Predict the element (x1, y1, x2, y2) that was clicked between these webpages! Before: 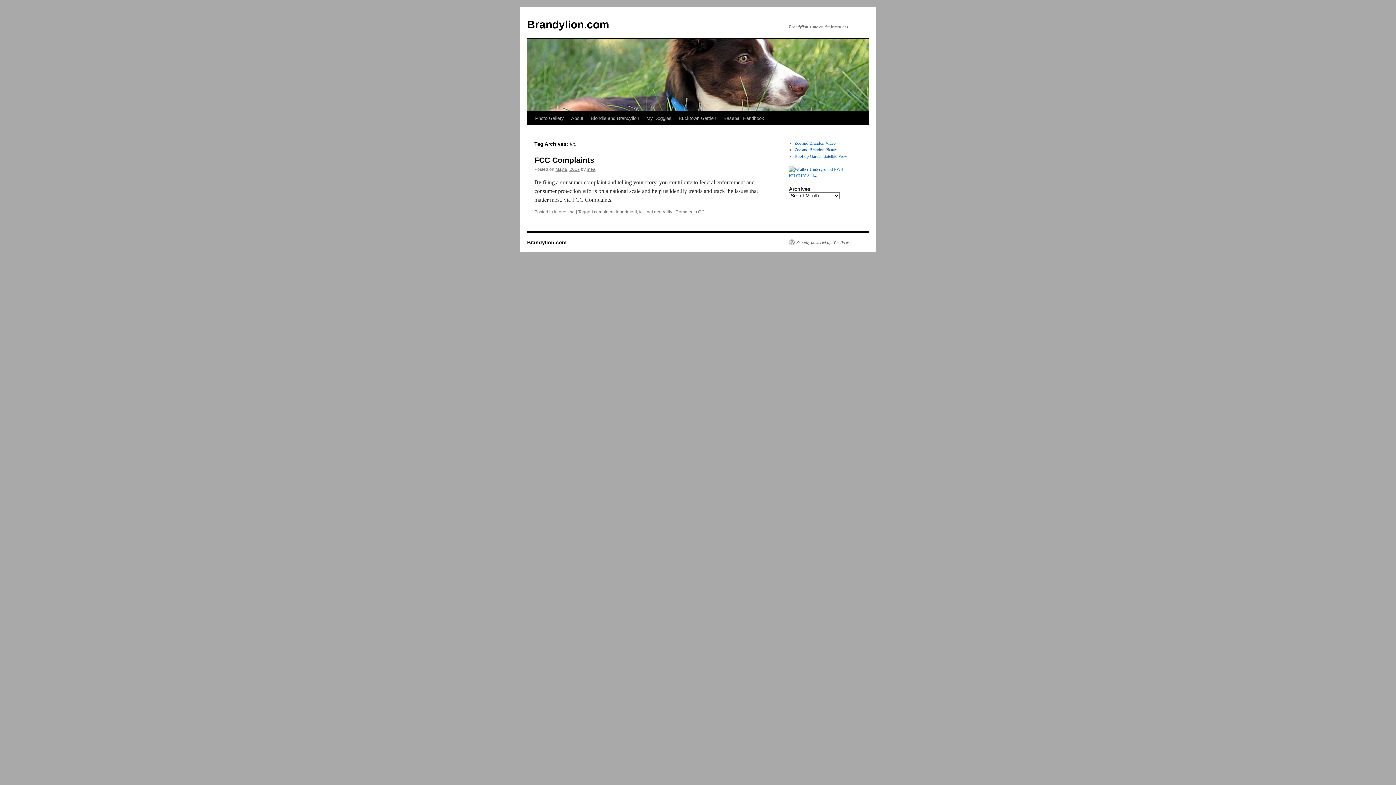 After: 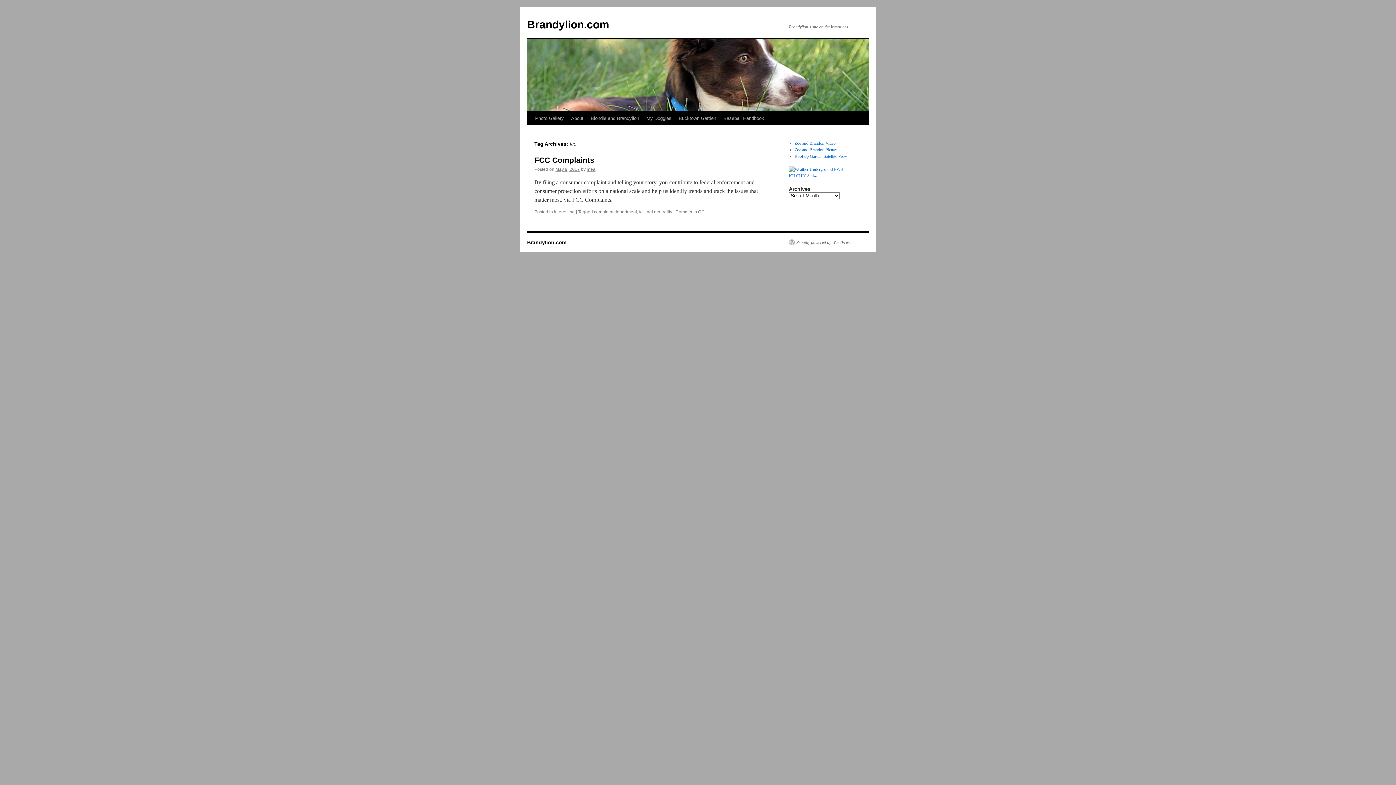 Action: bbox: (639, 209, 644, 214) label: fcc